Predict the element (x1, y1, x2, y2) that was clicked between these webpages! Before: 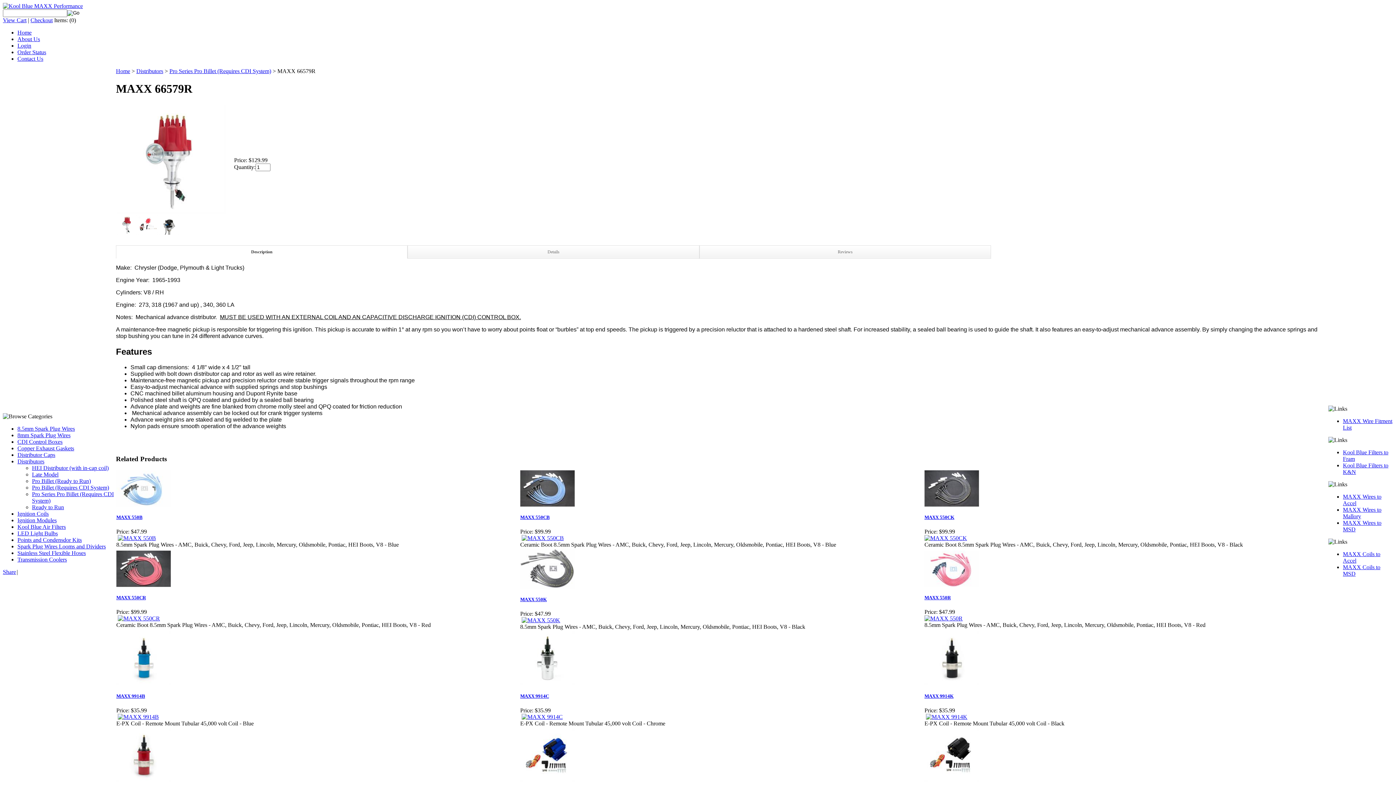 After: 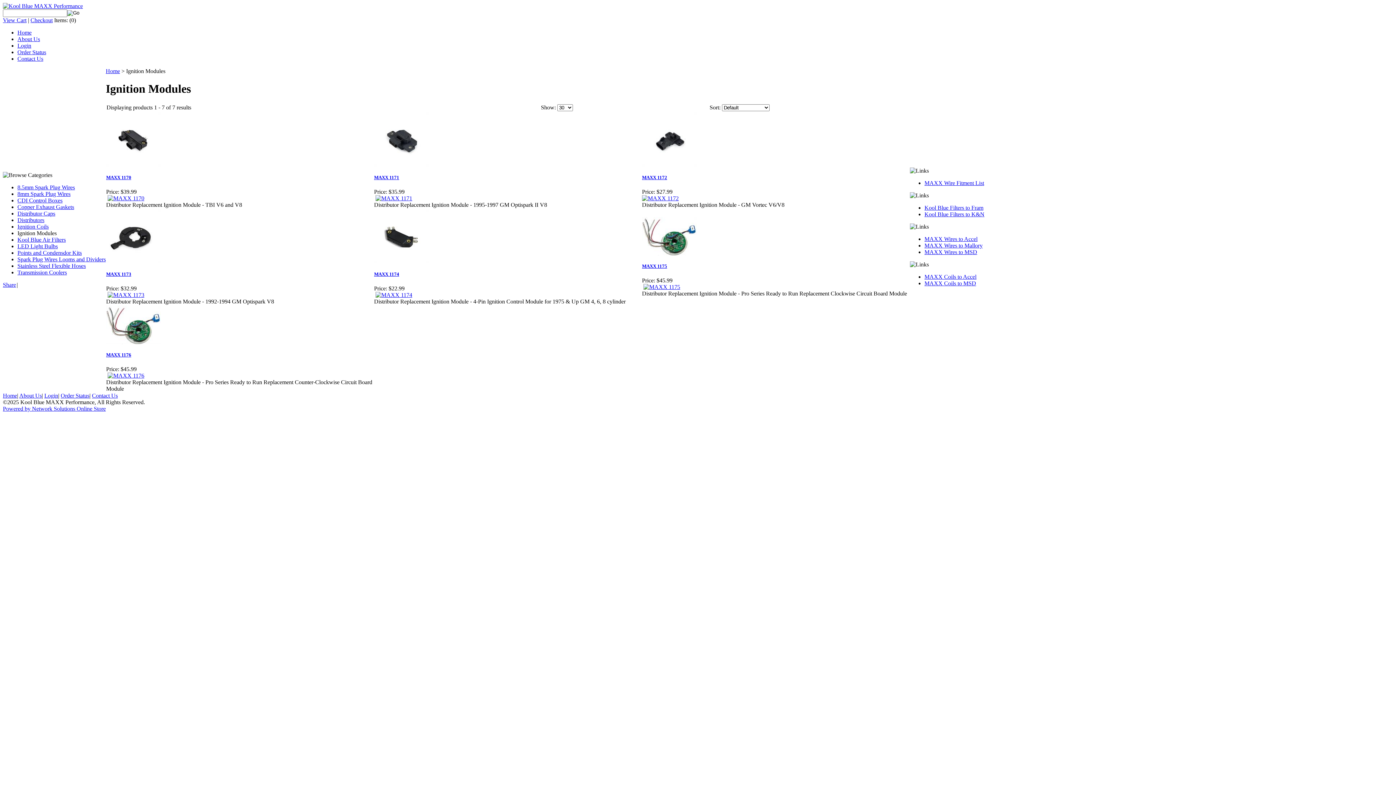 Action: label: Ignition Modules bbox: (17, 517, 56, 523)